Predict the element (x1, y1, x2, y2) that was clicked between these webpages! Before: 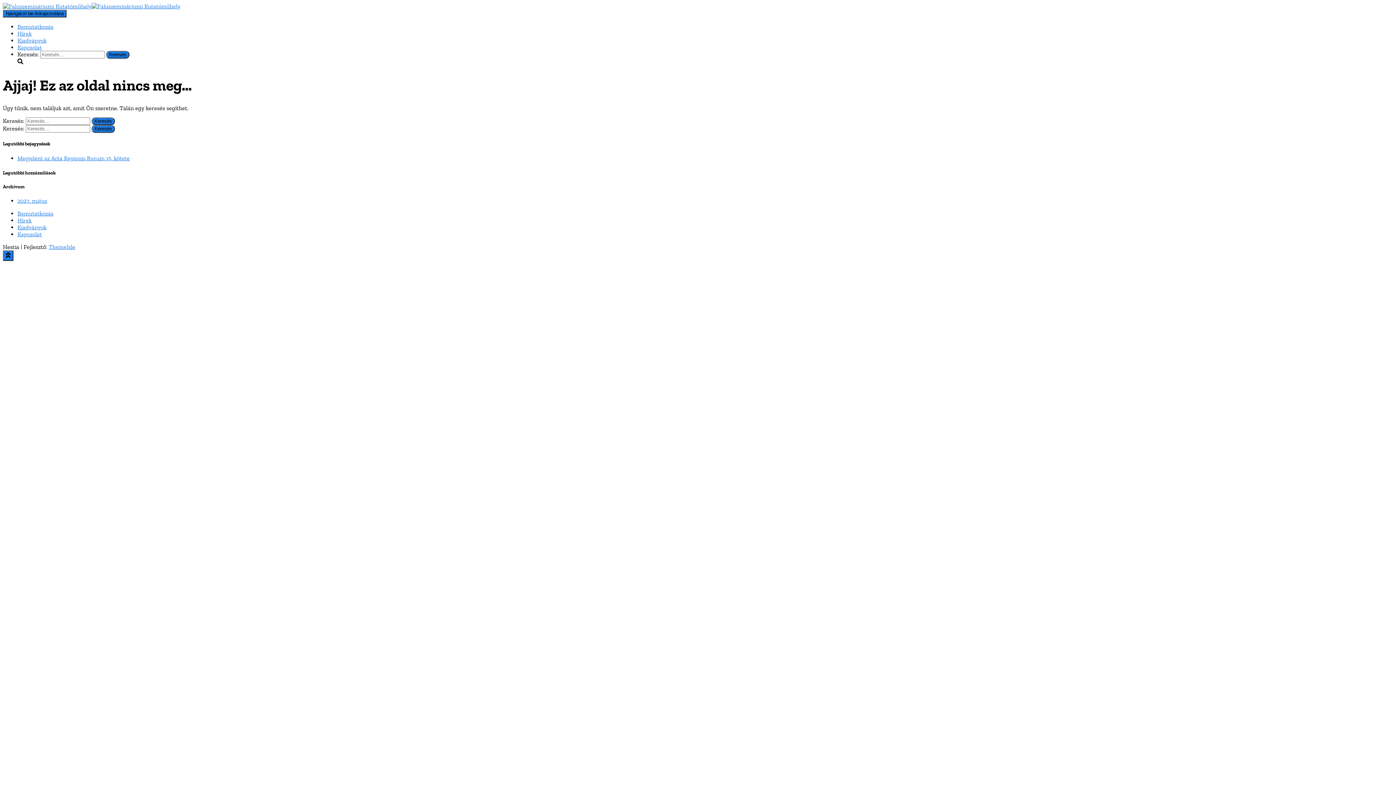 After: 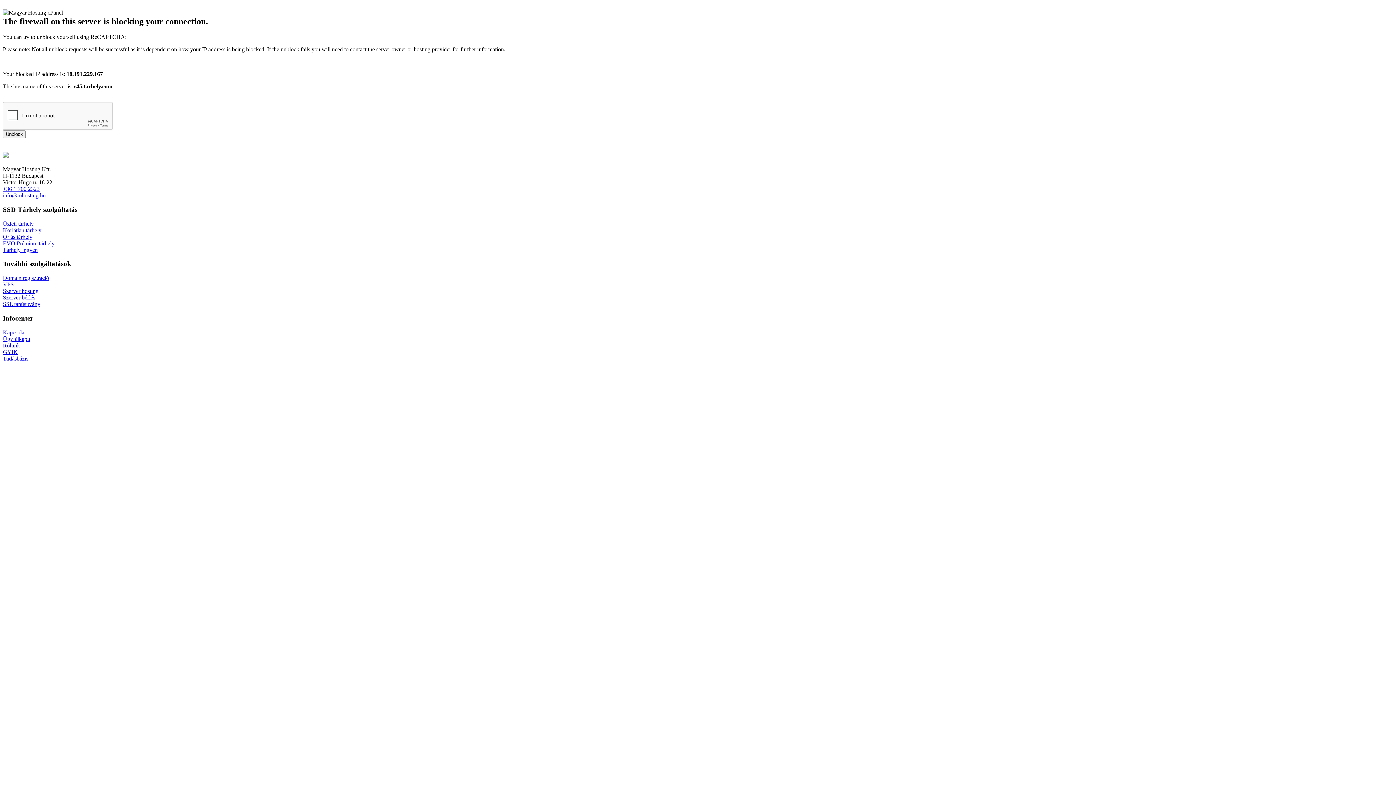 Action: bbox: (2, 2, 180, 9)